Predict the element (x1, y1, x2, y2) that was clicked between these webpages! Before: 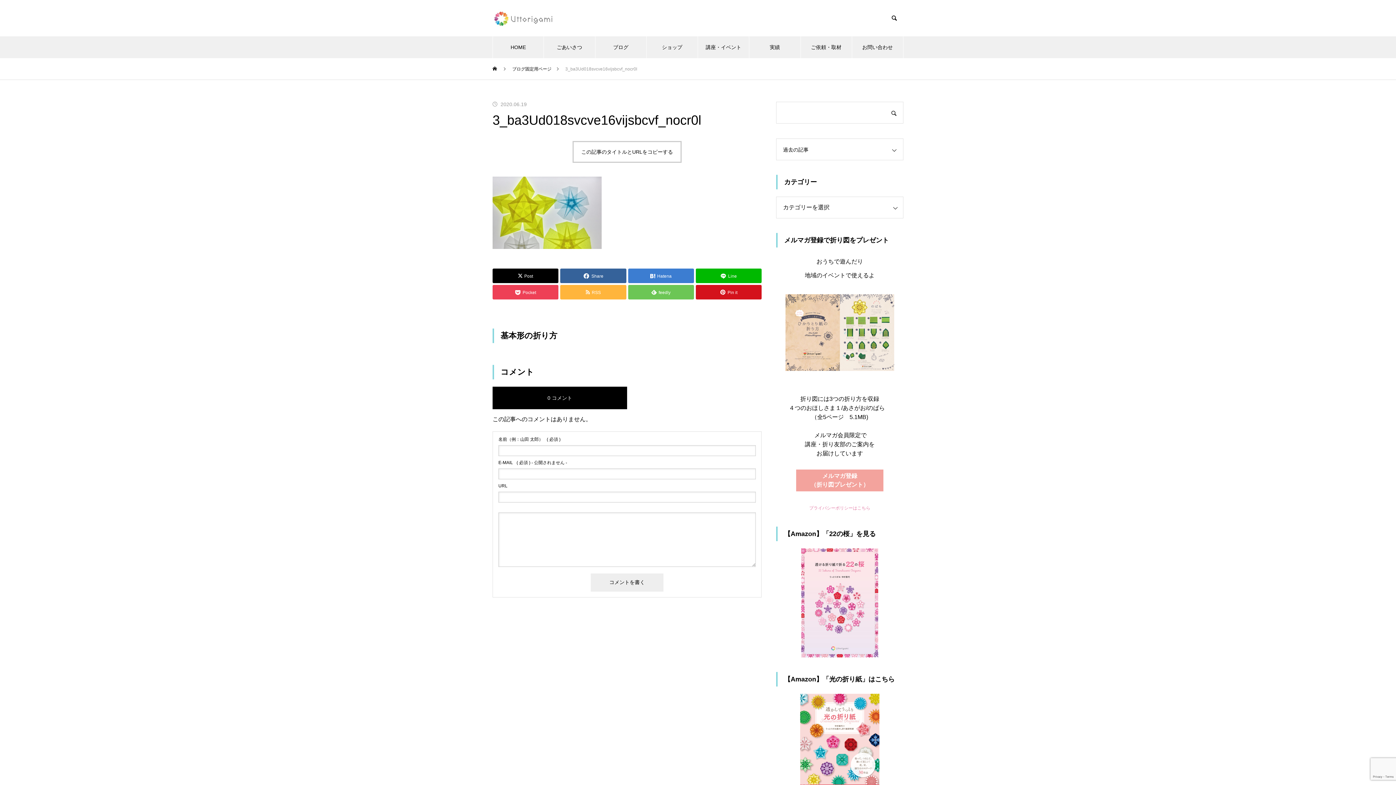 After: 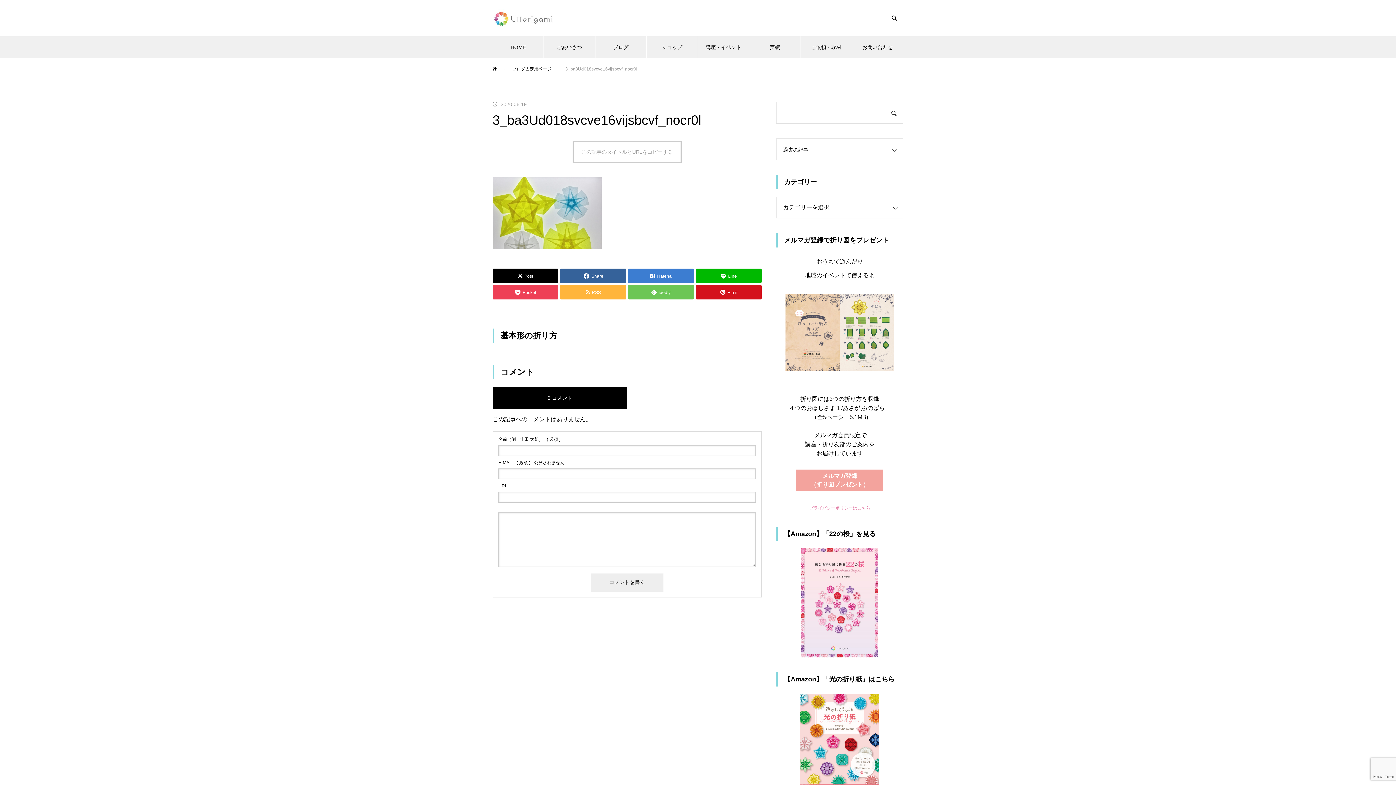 Action: label: この記事のタイトルとURLをコピーする bbox: (572, 141, 681, 162)